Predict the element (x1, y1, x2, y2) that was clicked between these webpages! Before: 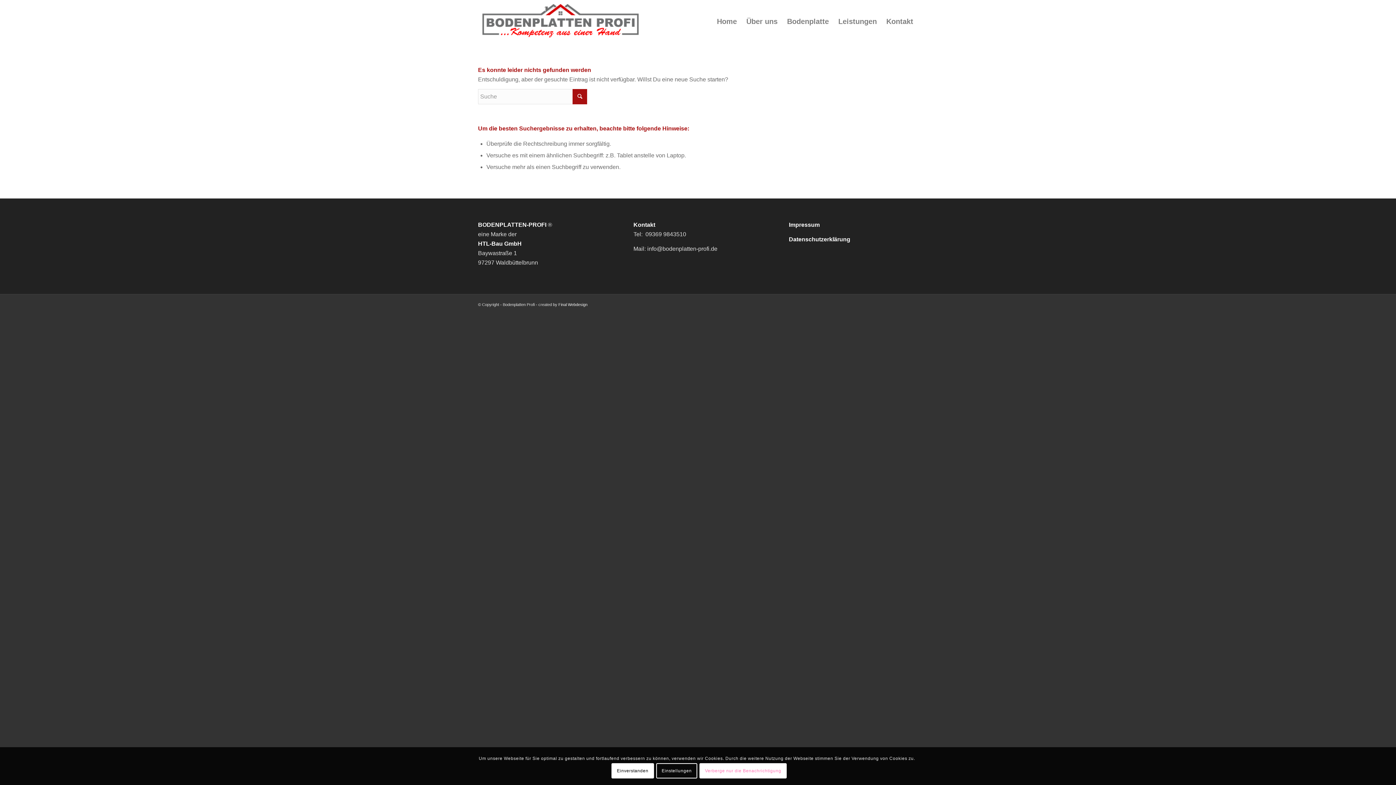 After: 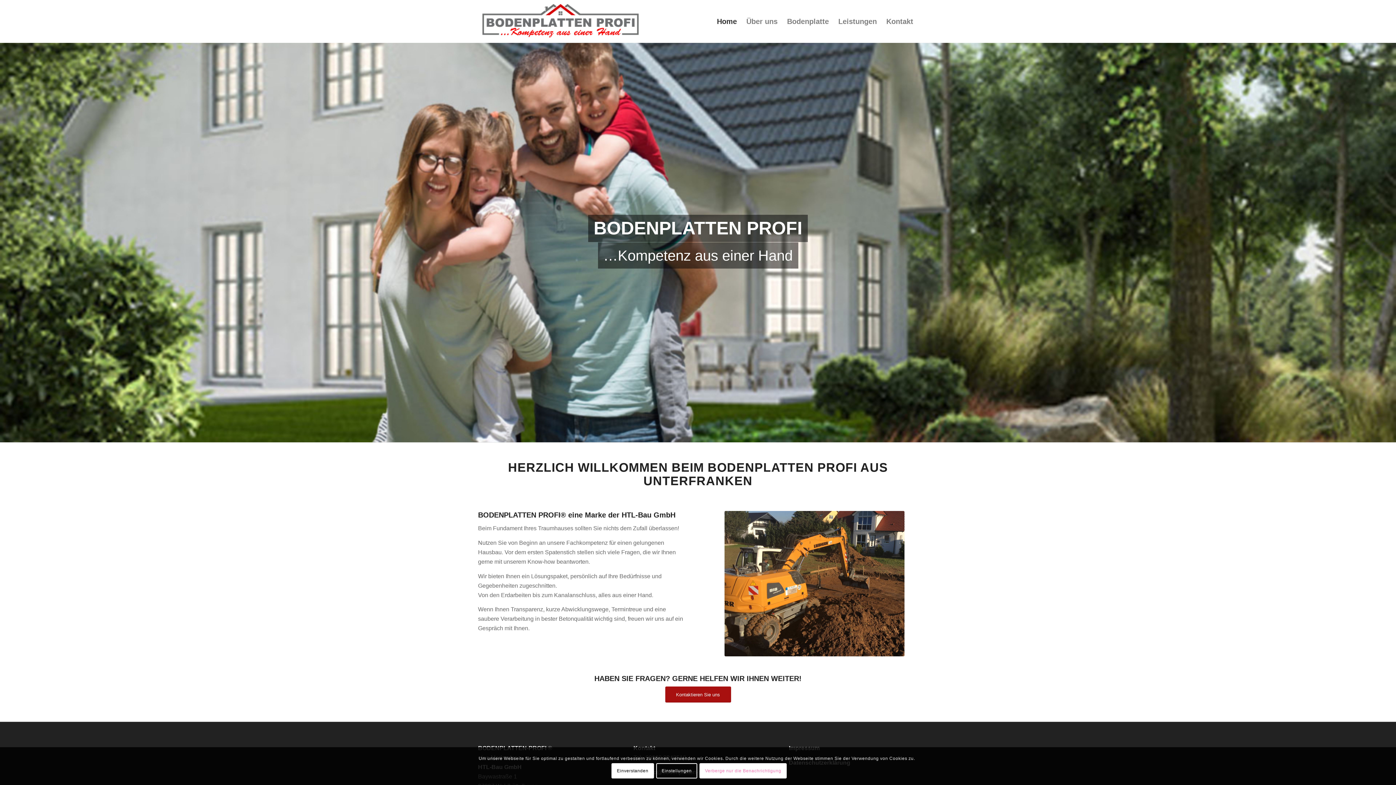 Action: label: Home bbox: (712, 0, 741, 42)